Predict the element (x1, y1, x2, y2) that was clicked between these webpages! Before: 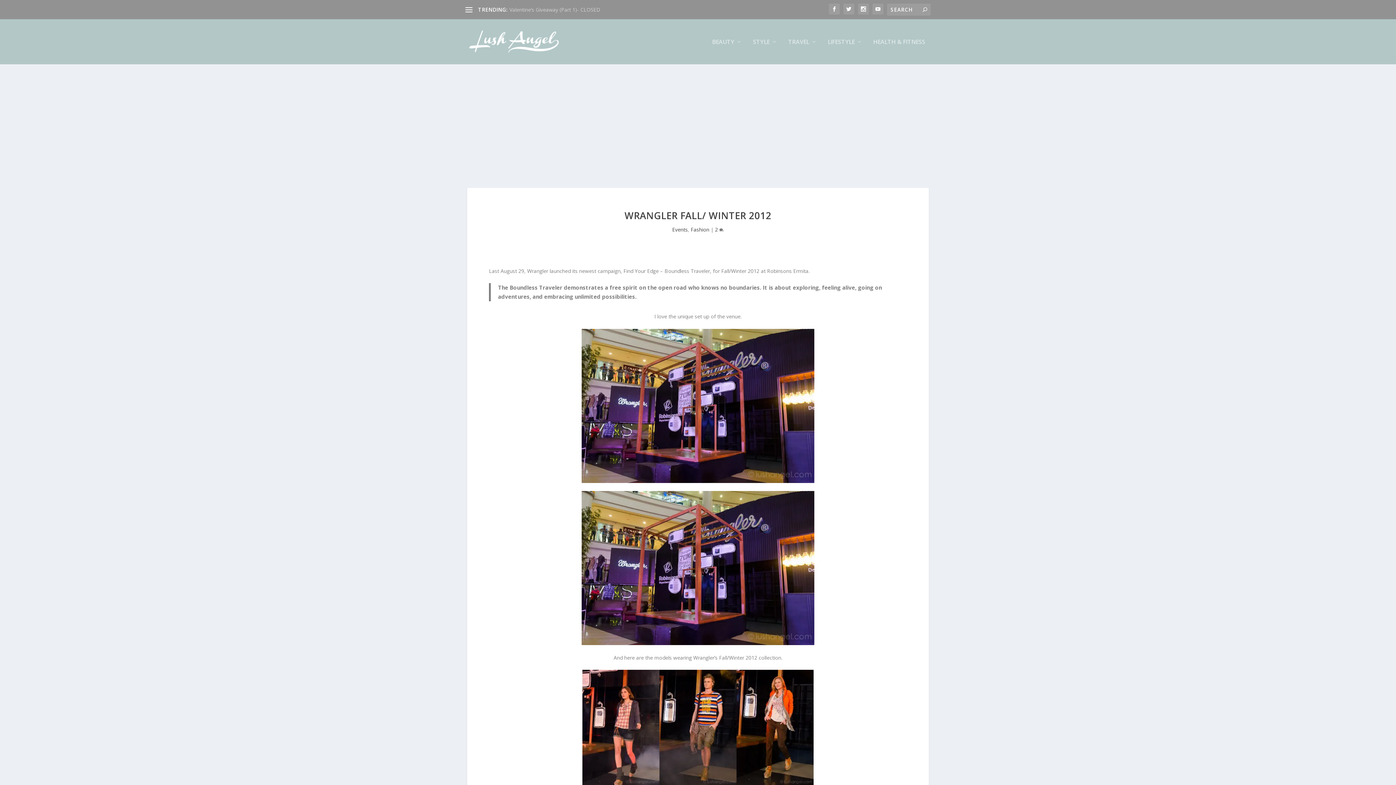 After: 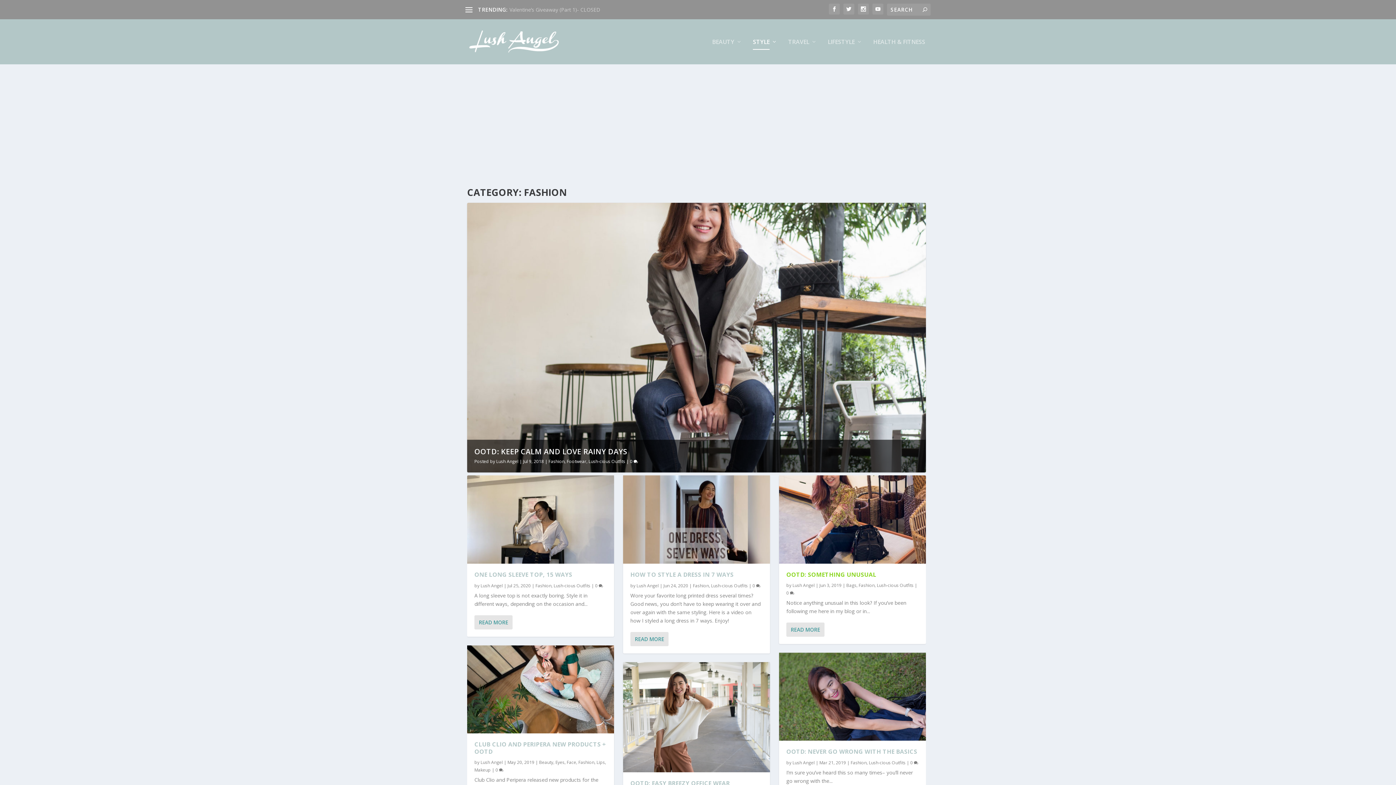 Action: label: STYLE bbox: (753, 38, 777, 64)